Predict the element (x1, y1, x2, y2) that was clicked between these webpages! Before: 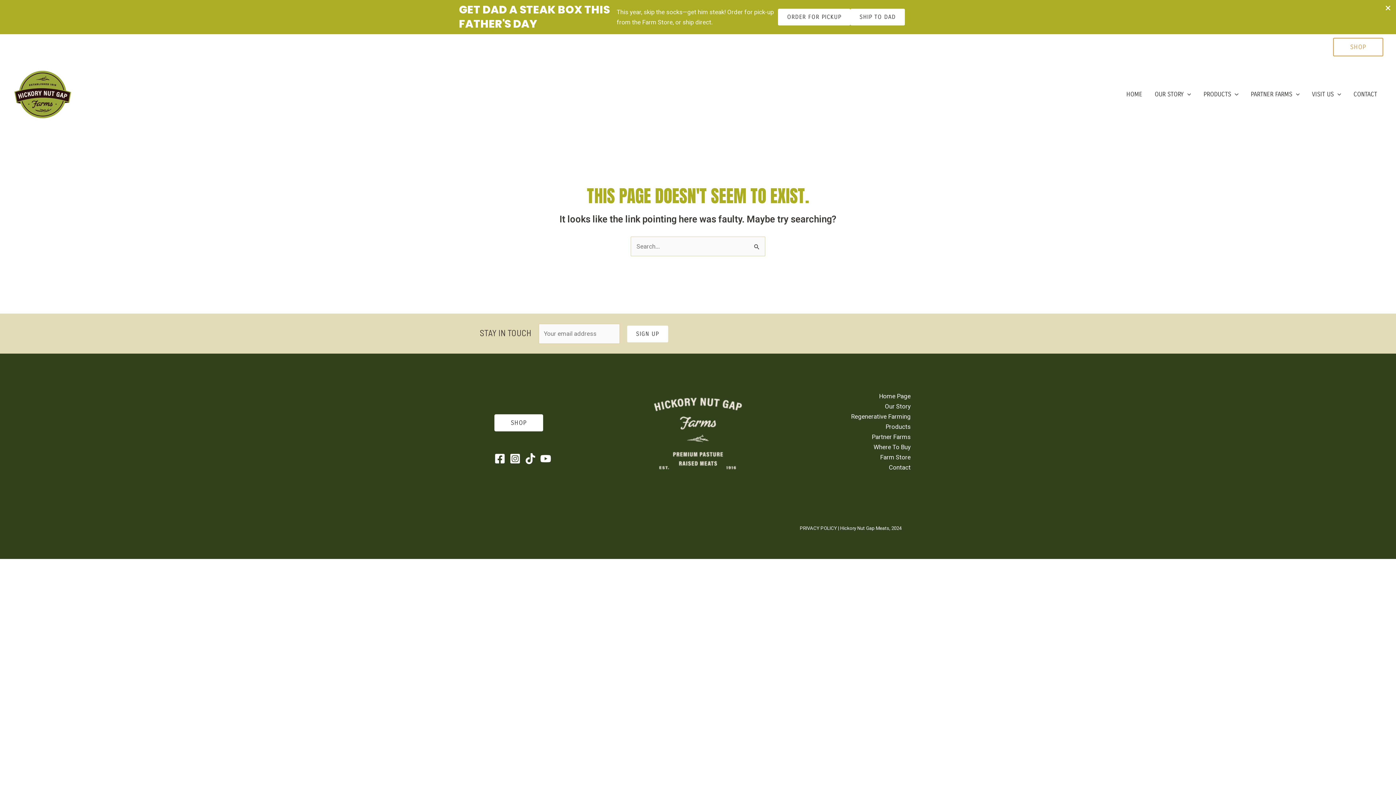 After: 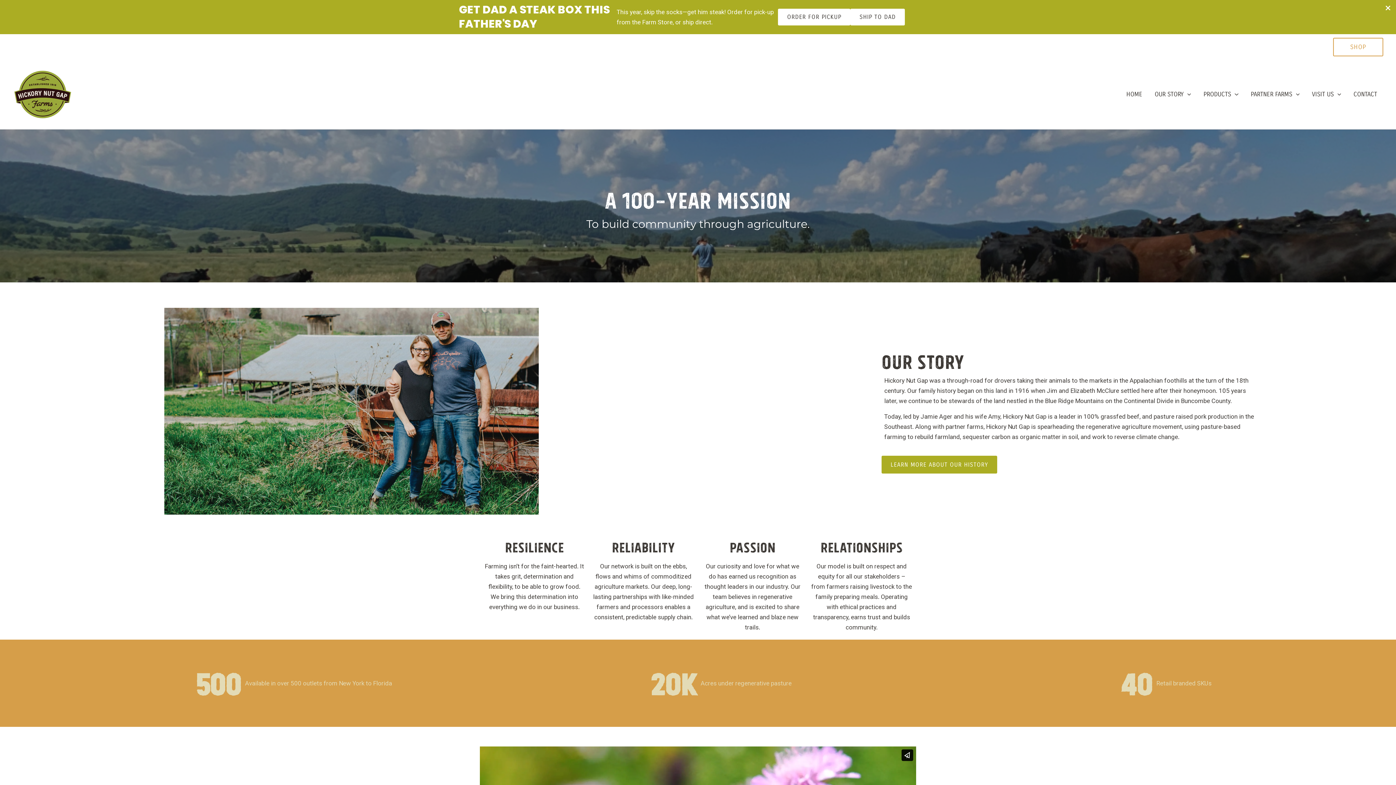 Action: label: Our Story bbox: (885, 401, 916, 411)